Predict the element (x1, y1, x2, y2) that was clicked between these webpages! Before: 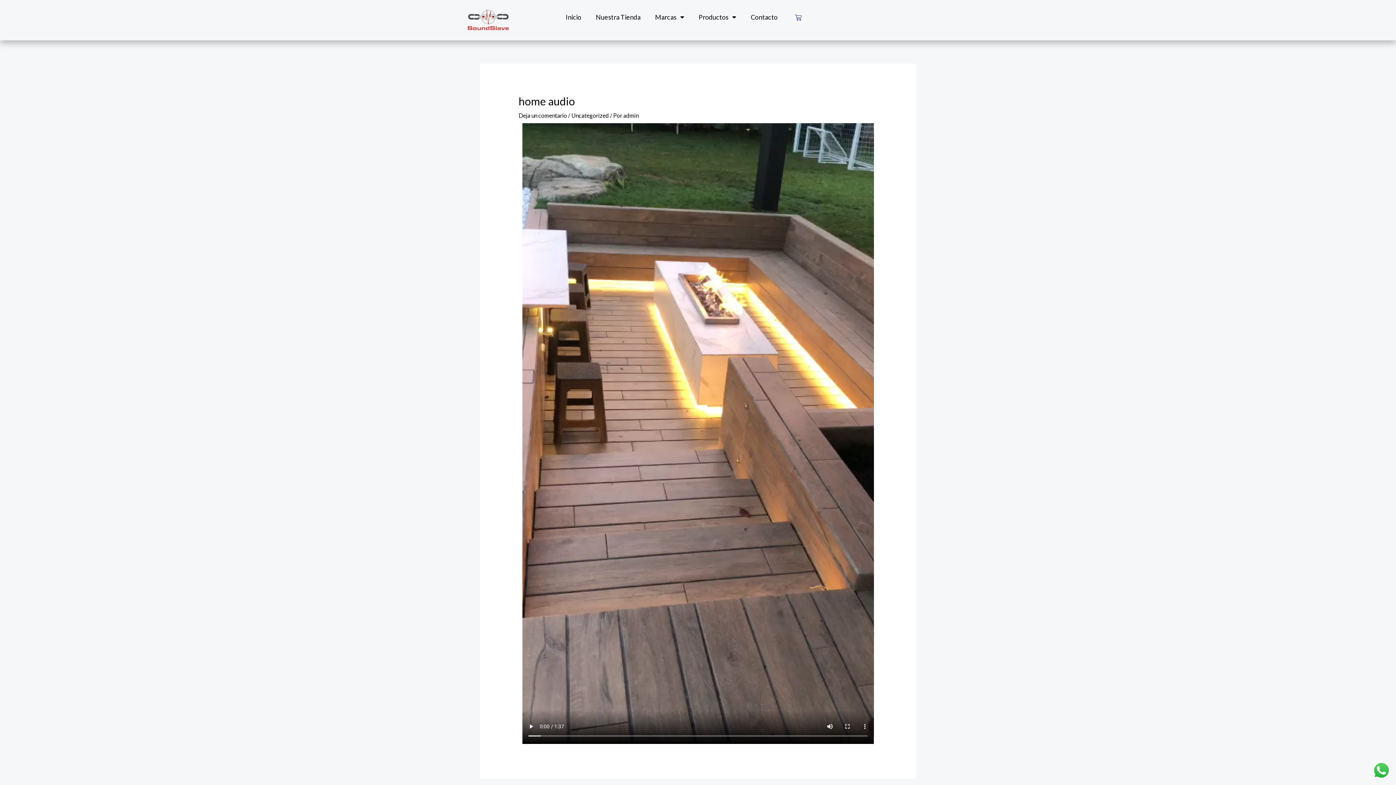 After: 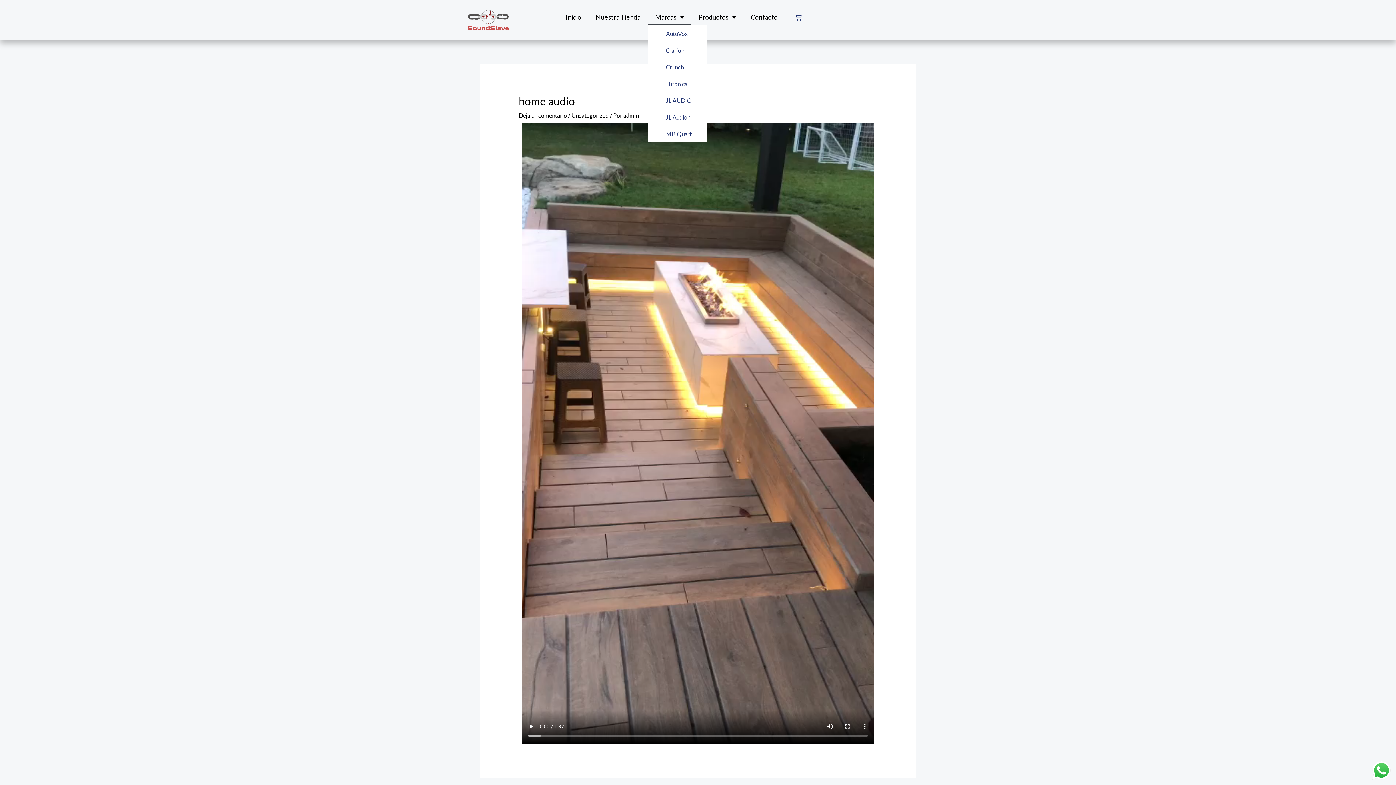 Action: bbox: (648, 8, 691, 25) label: Marcas